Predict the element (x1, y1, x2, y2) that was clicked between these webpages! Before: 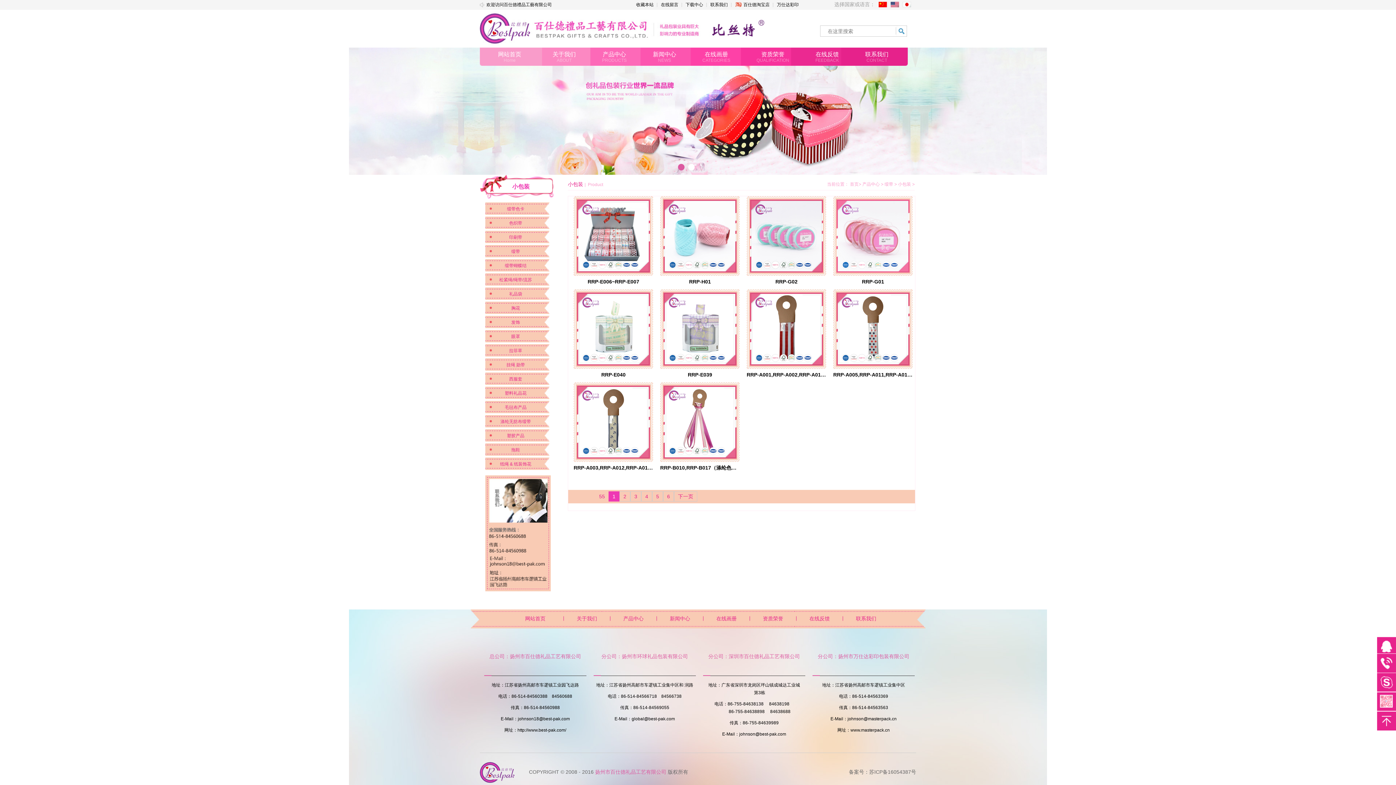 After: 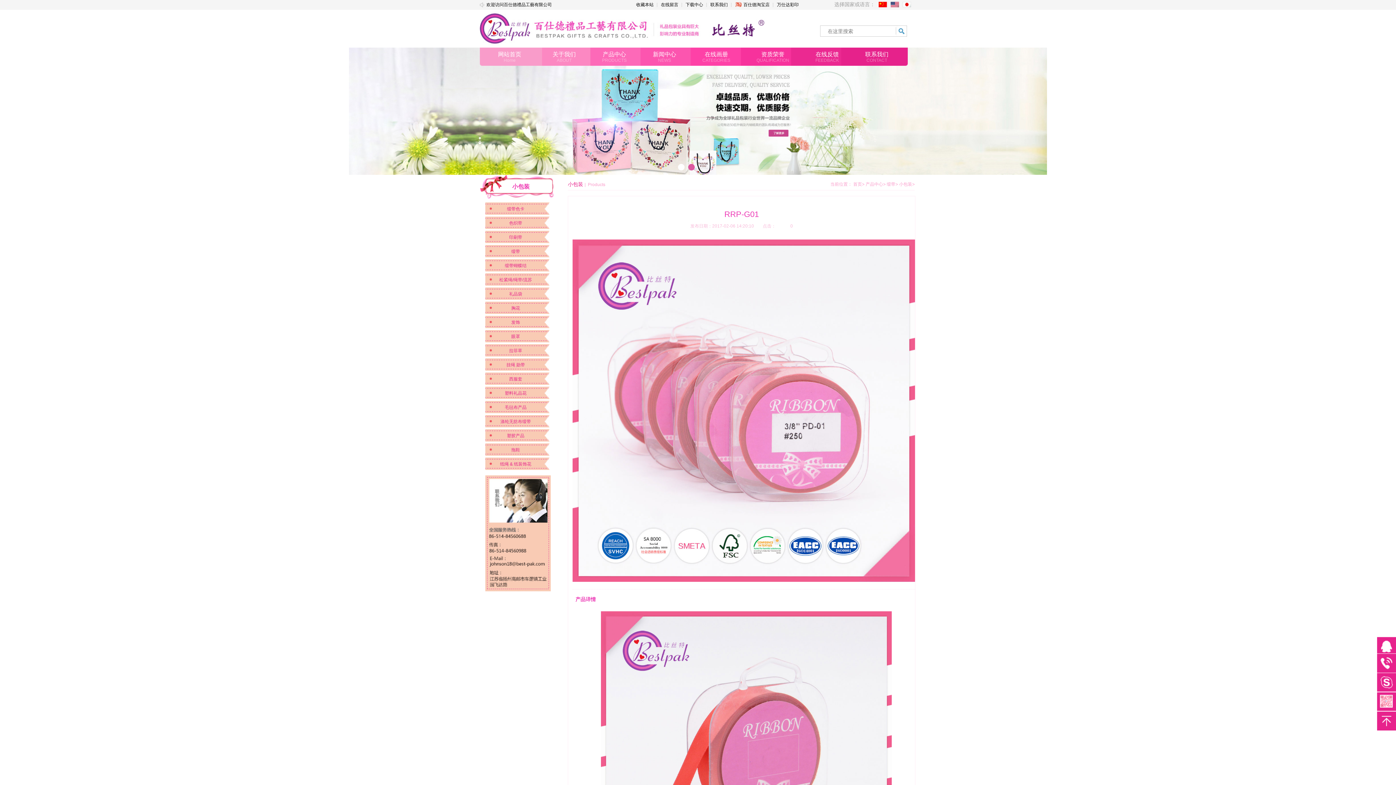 Action: label: RRP-G01 bbox: (833, 196, 913, 286)